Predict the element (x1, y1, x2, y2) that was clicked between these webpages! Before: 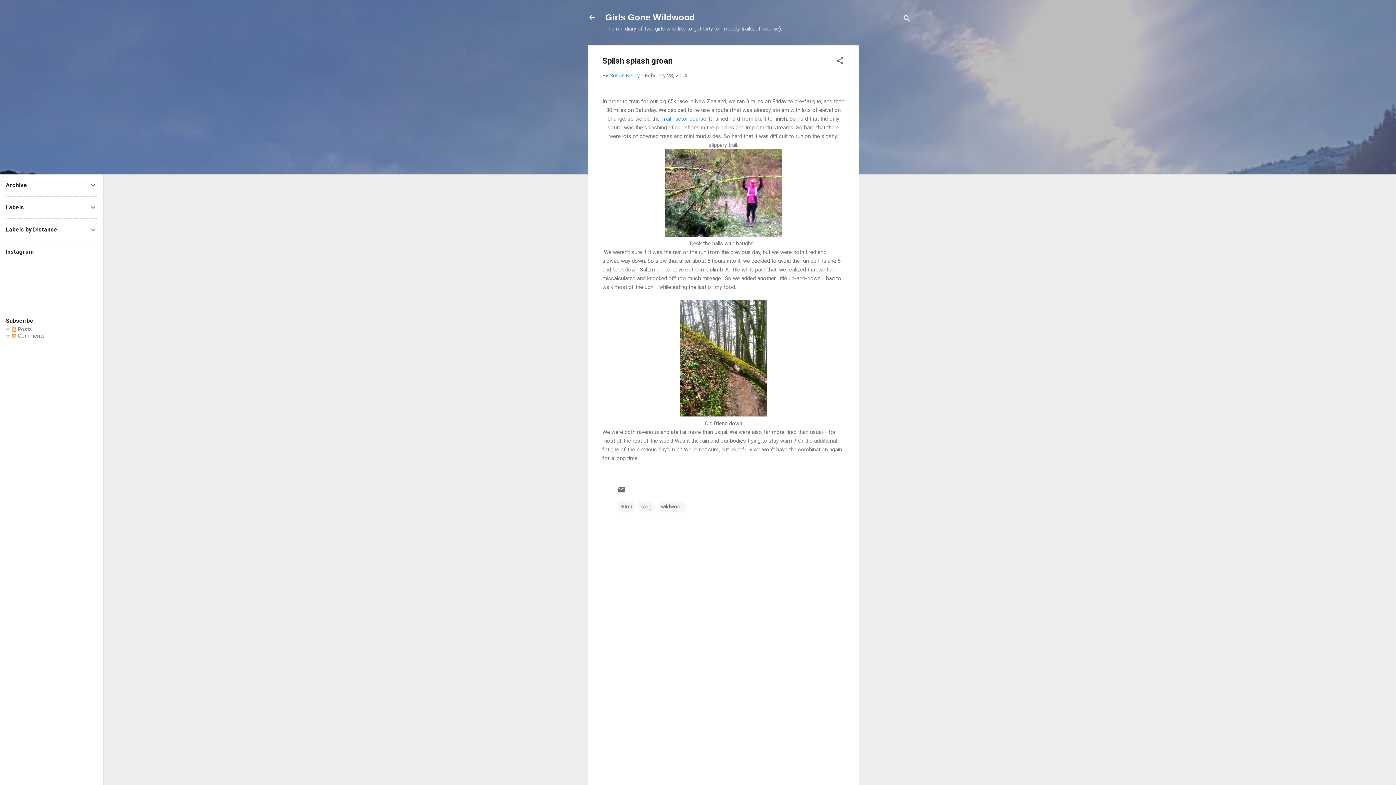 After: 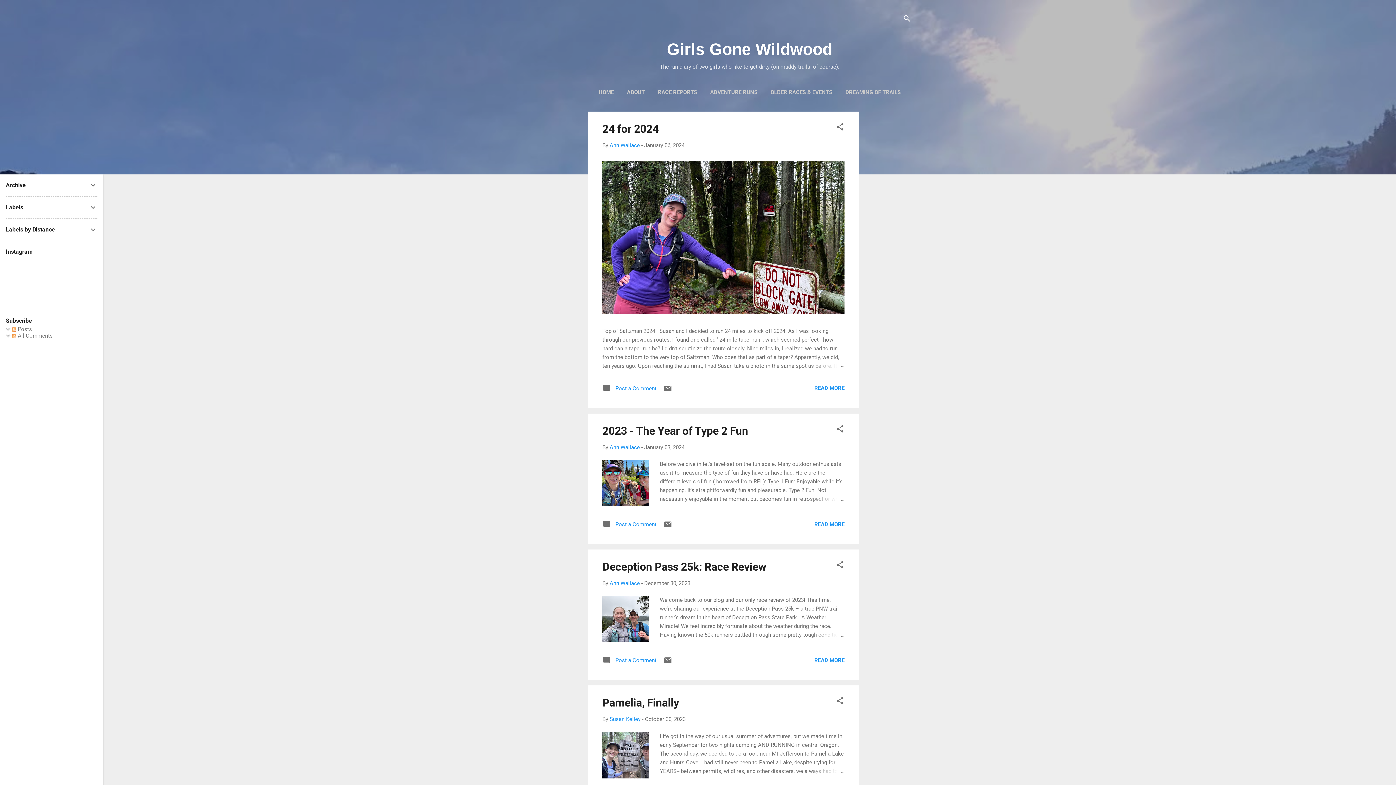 Action: label: Girls Gone Wildwood bbox: (605, 12, 695, 22)